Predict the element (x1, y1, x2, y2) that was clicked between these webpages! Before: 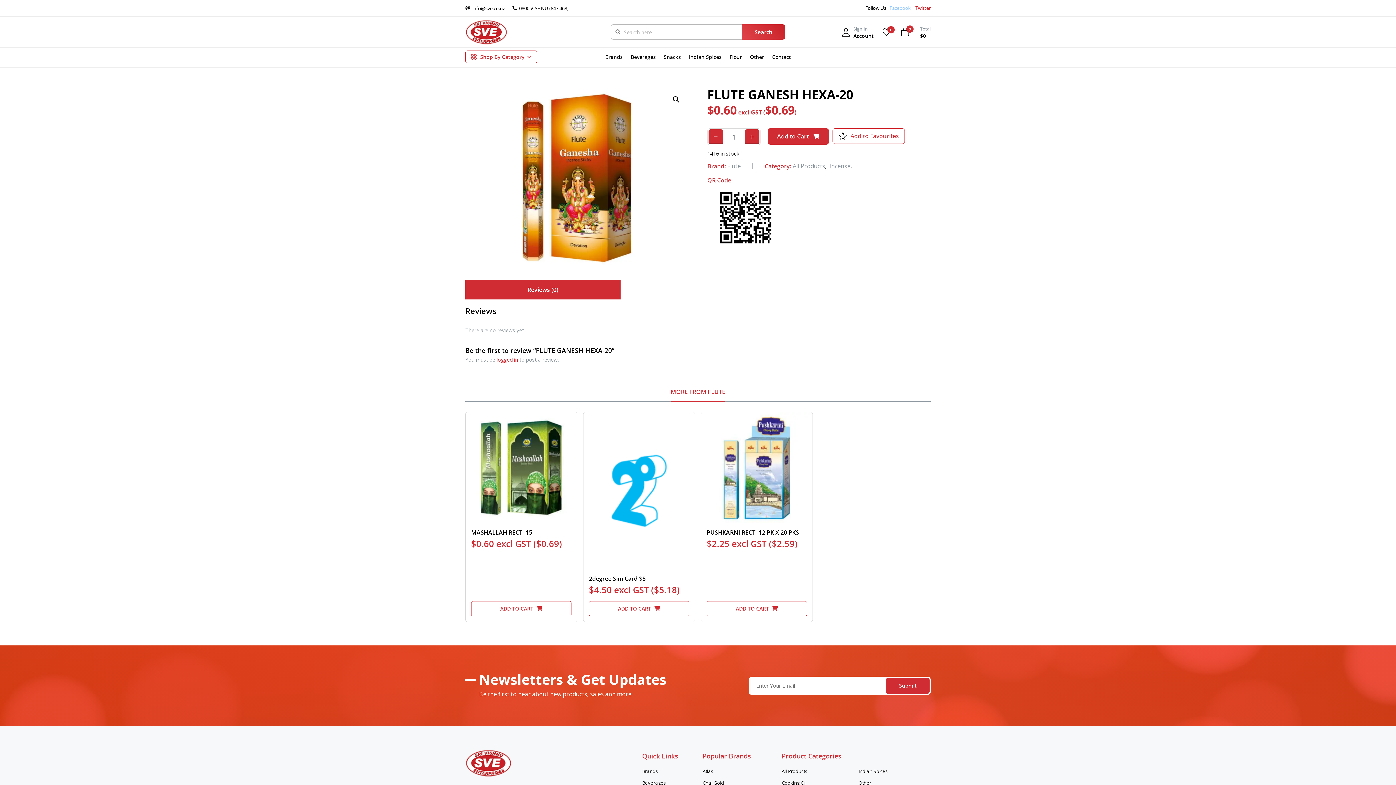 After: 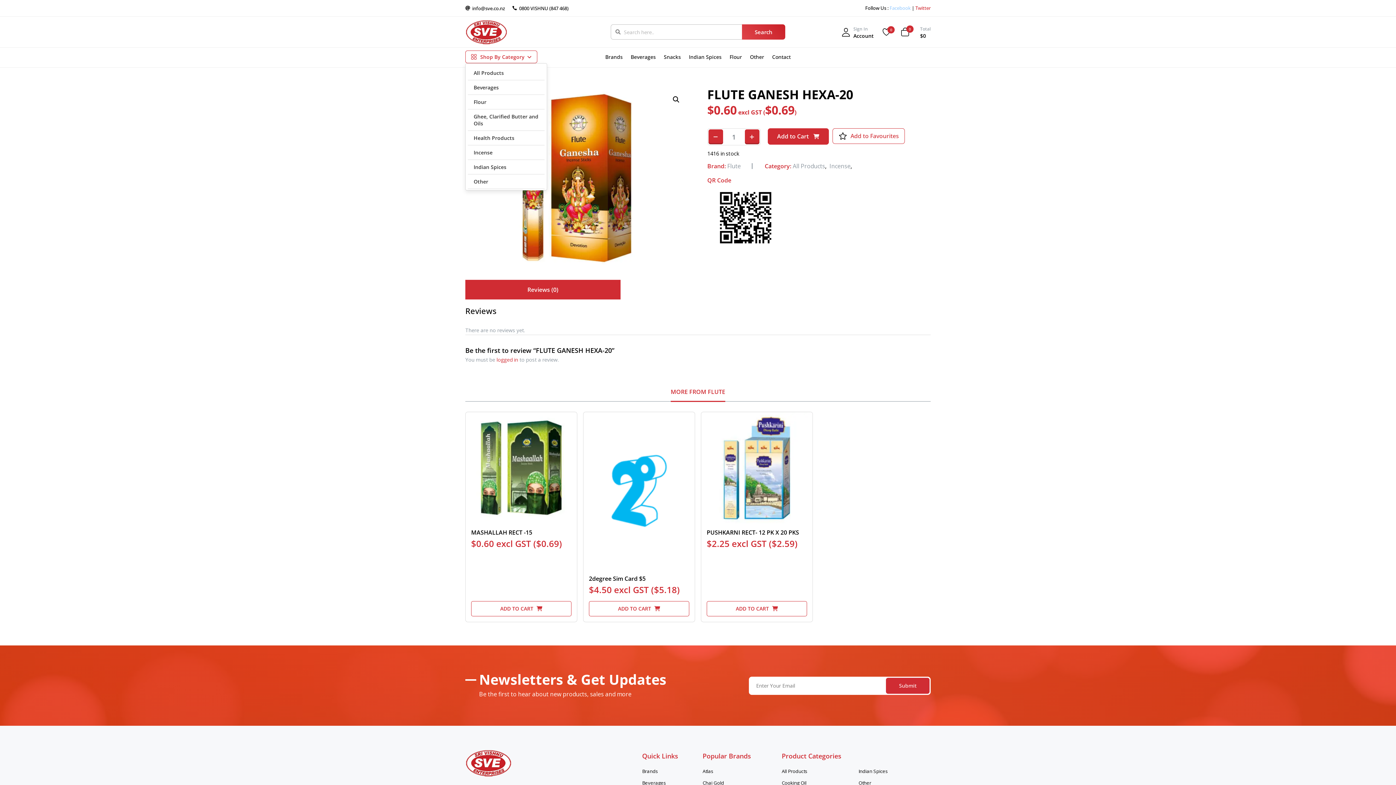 Action: label: Shop By Category  bbox: (465, 50, 537, 63)